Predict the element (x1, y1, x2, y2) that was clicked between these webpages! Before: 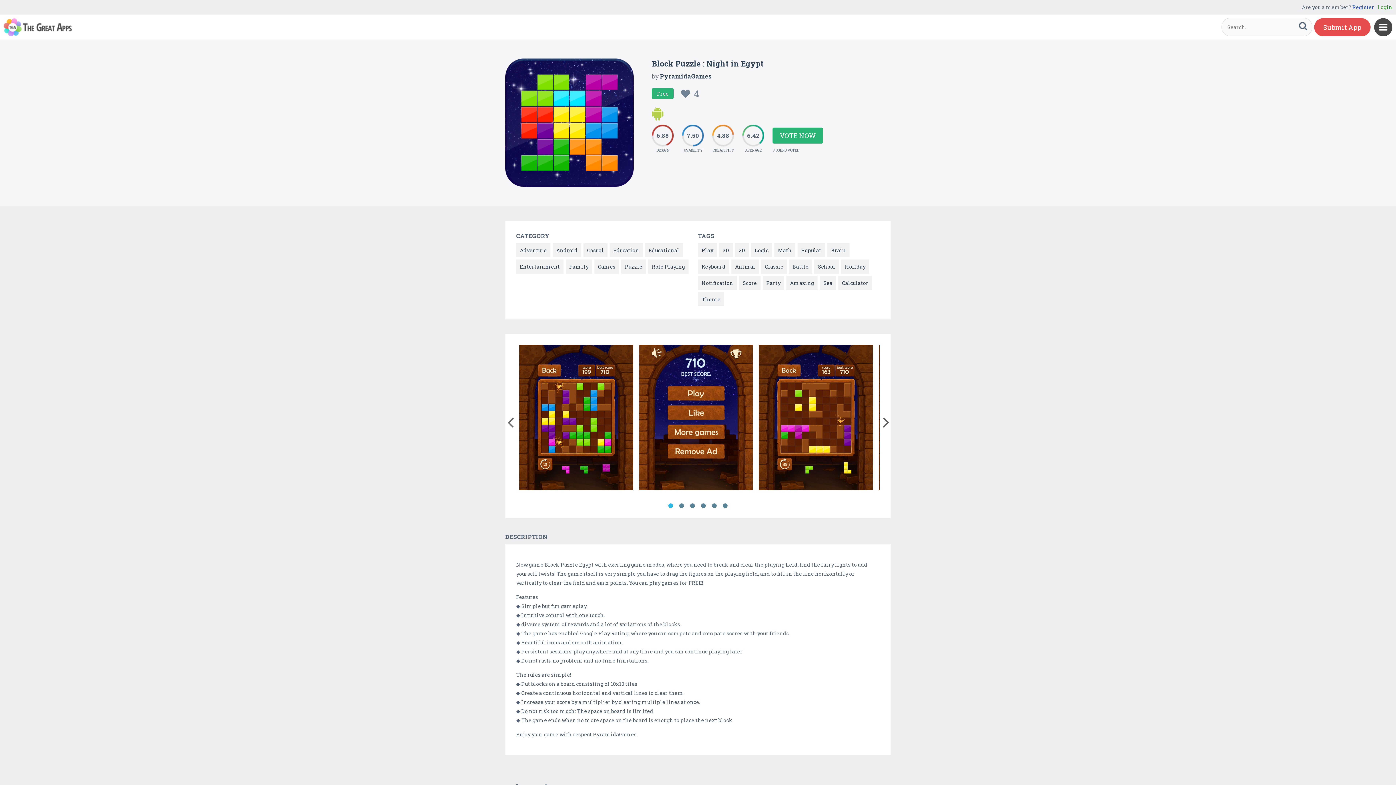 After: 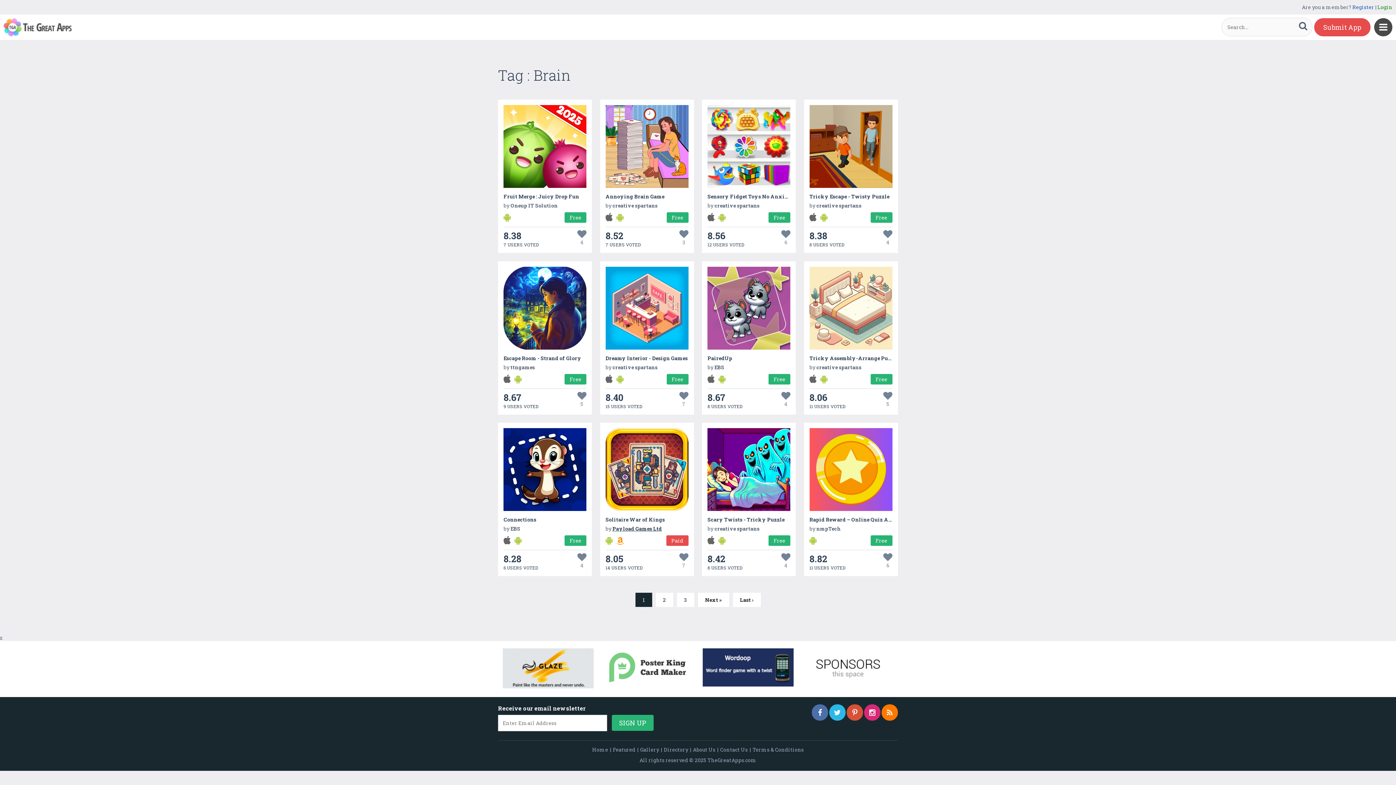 Action: label: Brain bbox: (827, 243, 849, 257)